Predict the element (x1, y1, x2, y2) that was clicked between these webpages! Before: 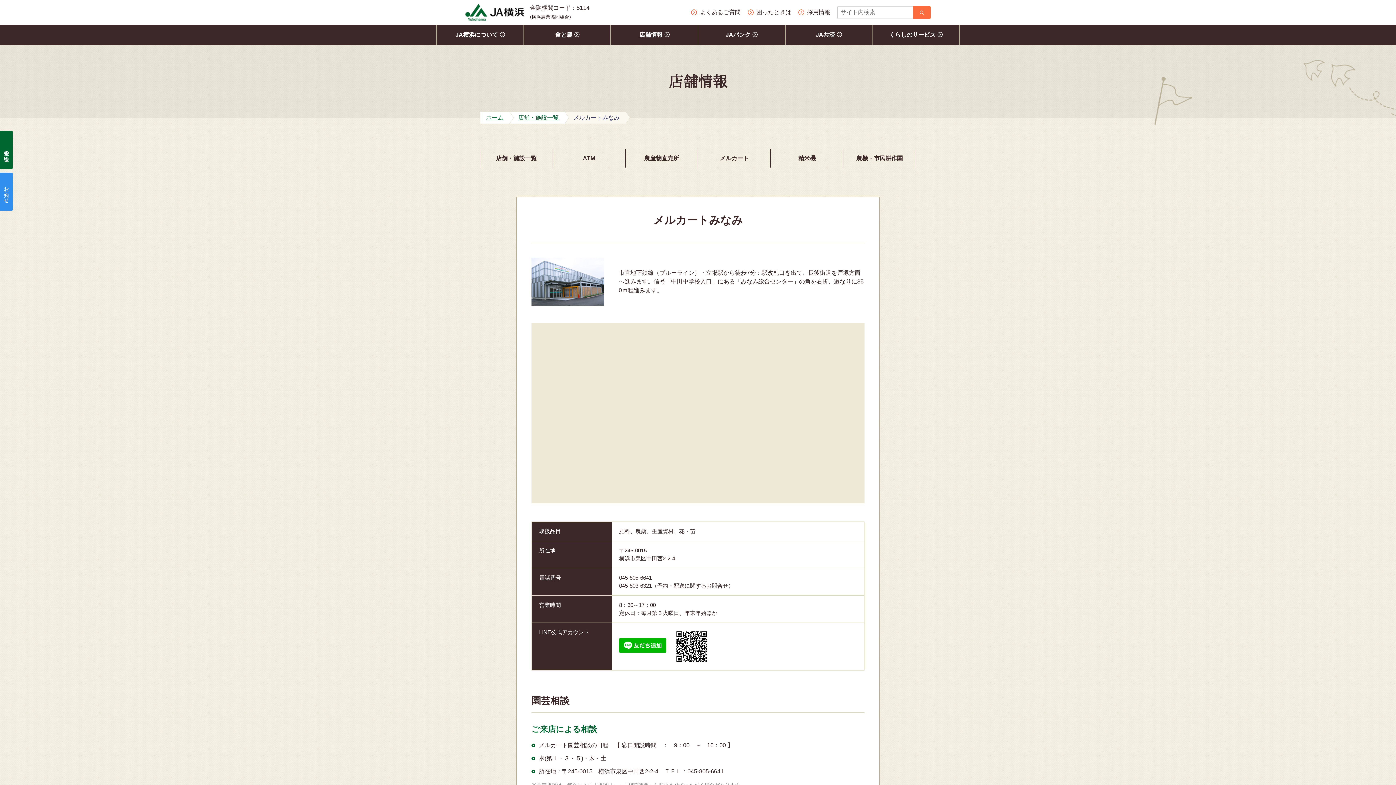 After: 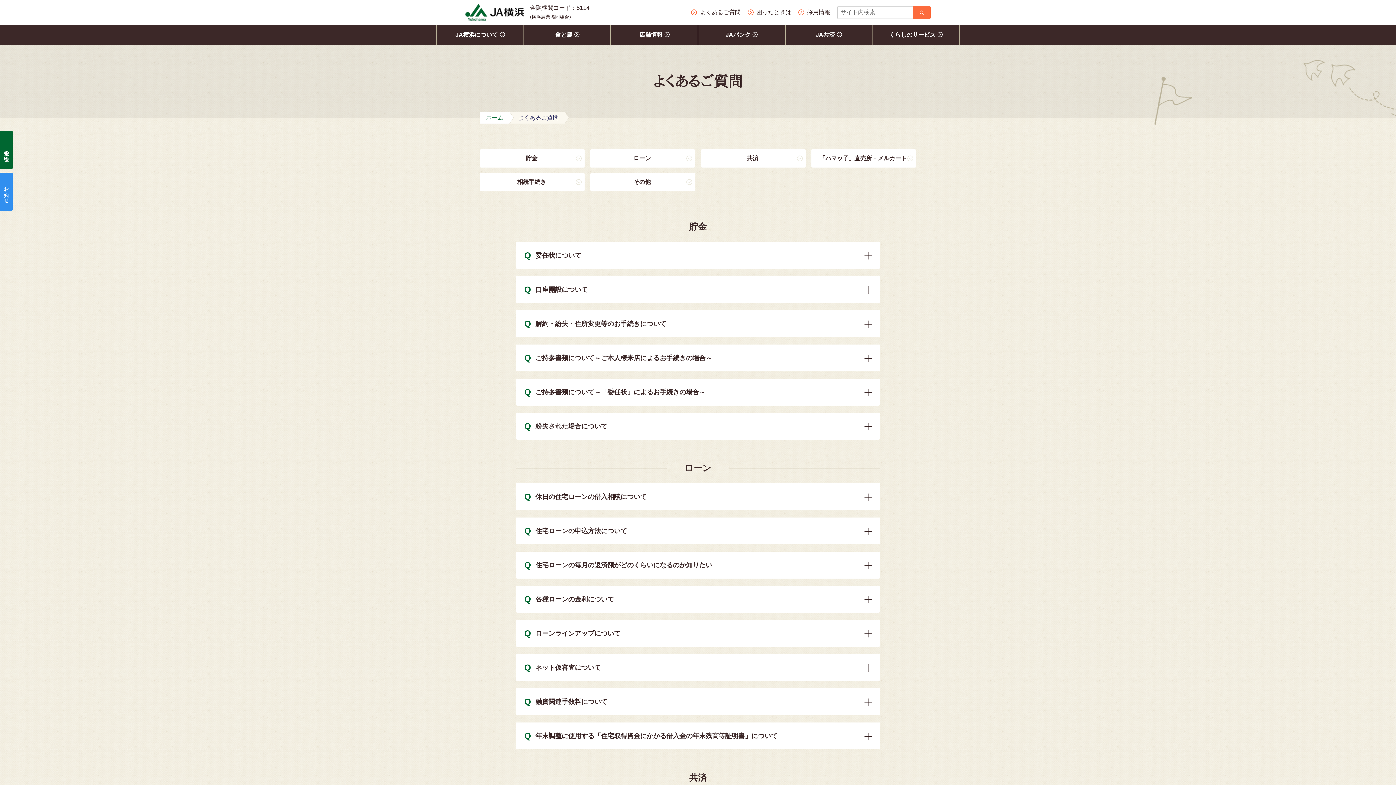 Action: bbox: (691, 7, 740, 16) label: よくあるご質問